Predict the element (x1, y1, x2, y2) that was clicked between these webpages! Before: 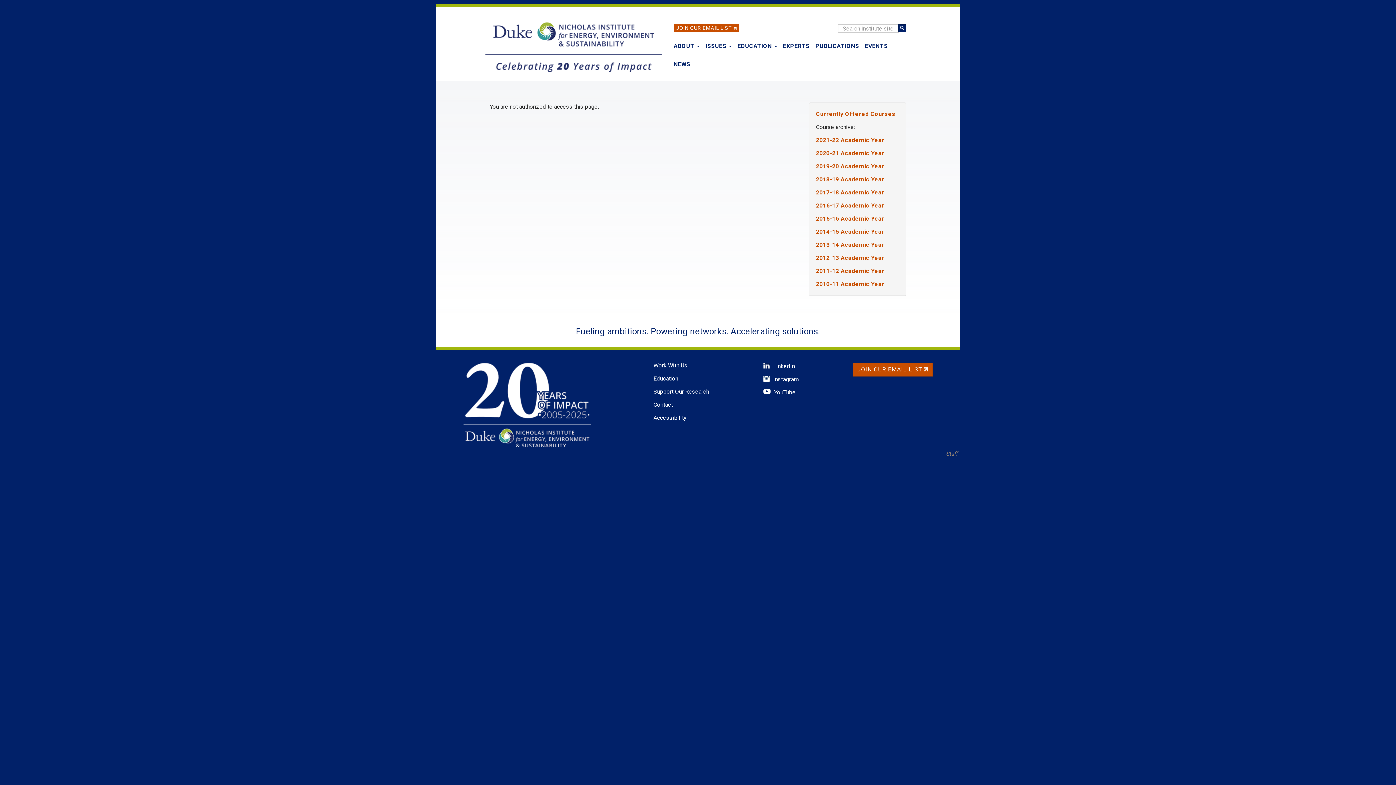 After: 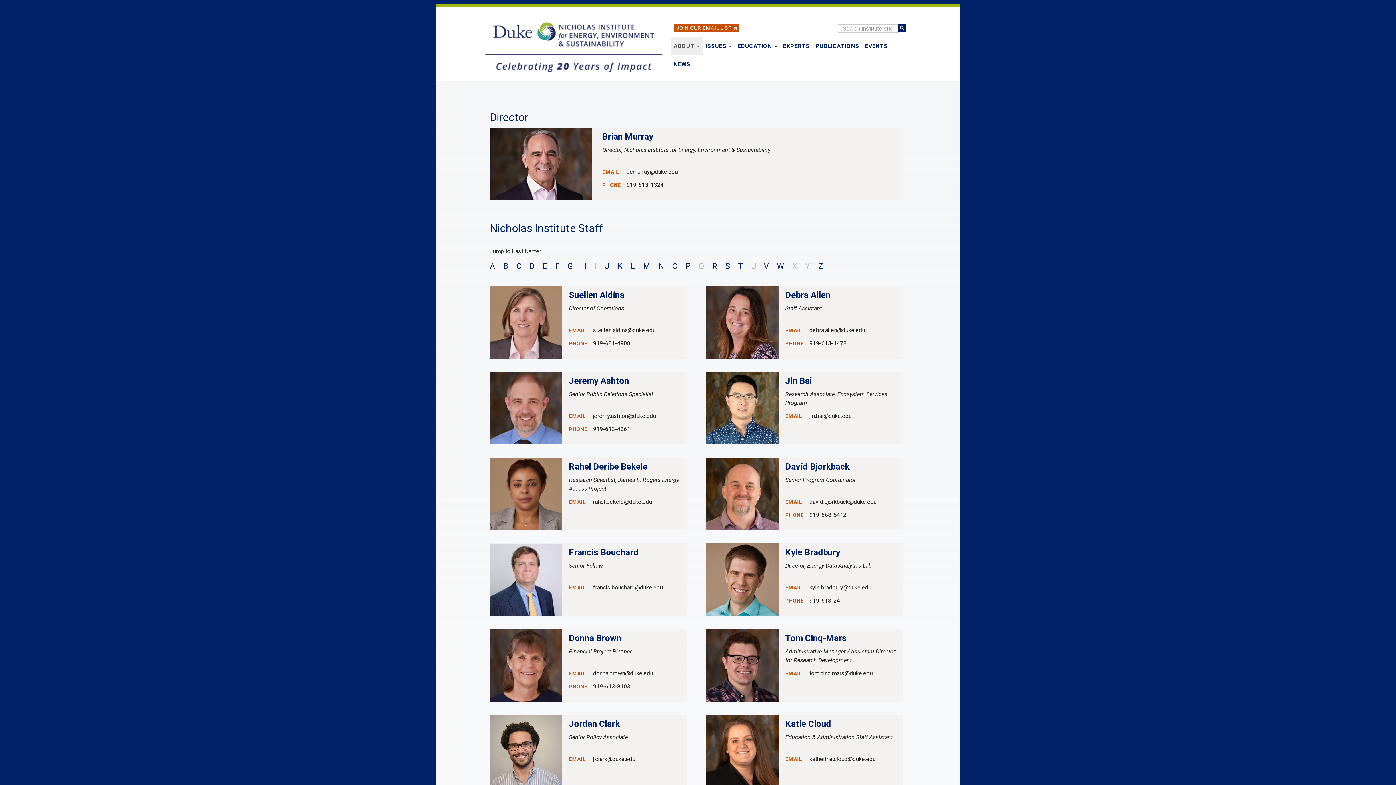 Action: bbox: (780, 37, 812, 55) label: EXPERTS